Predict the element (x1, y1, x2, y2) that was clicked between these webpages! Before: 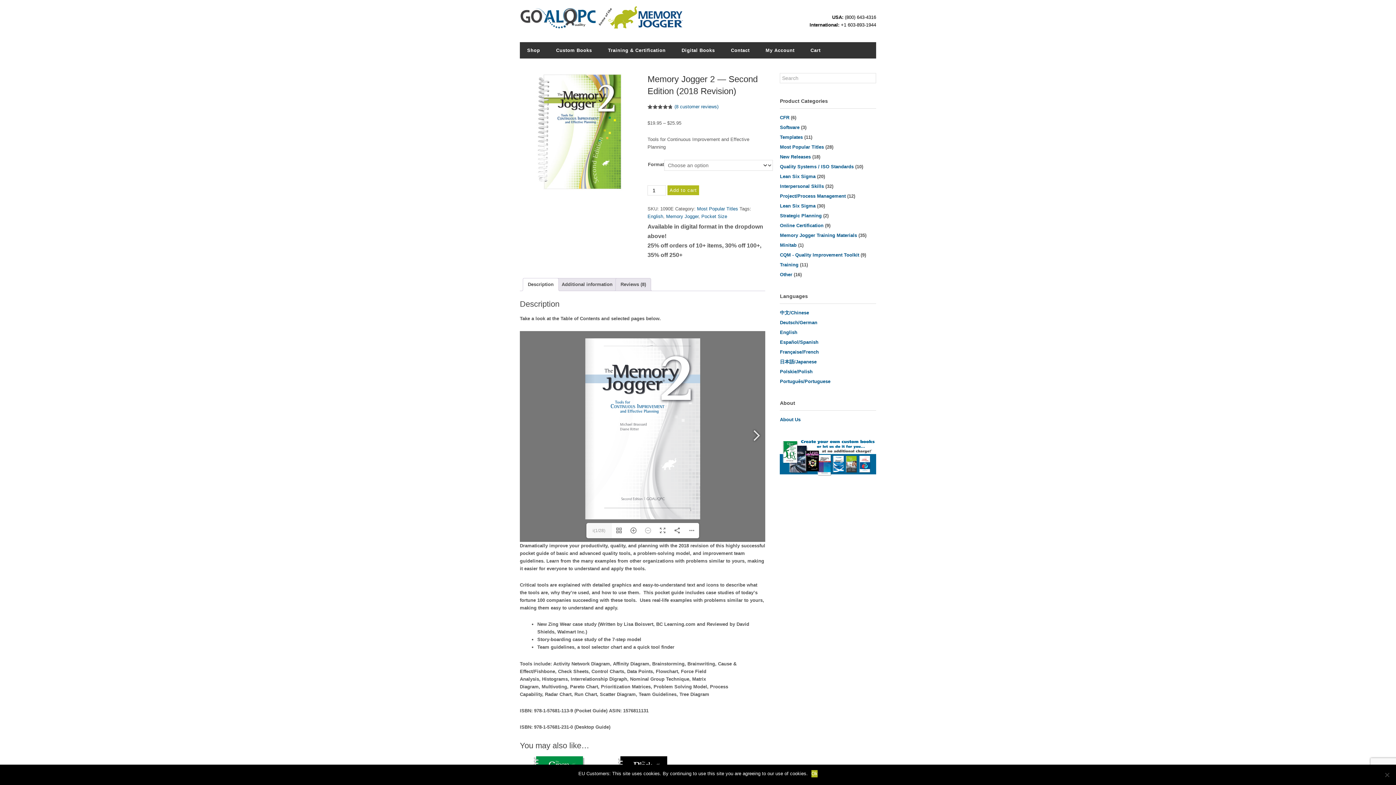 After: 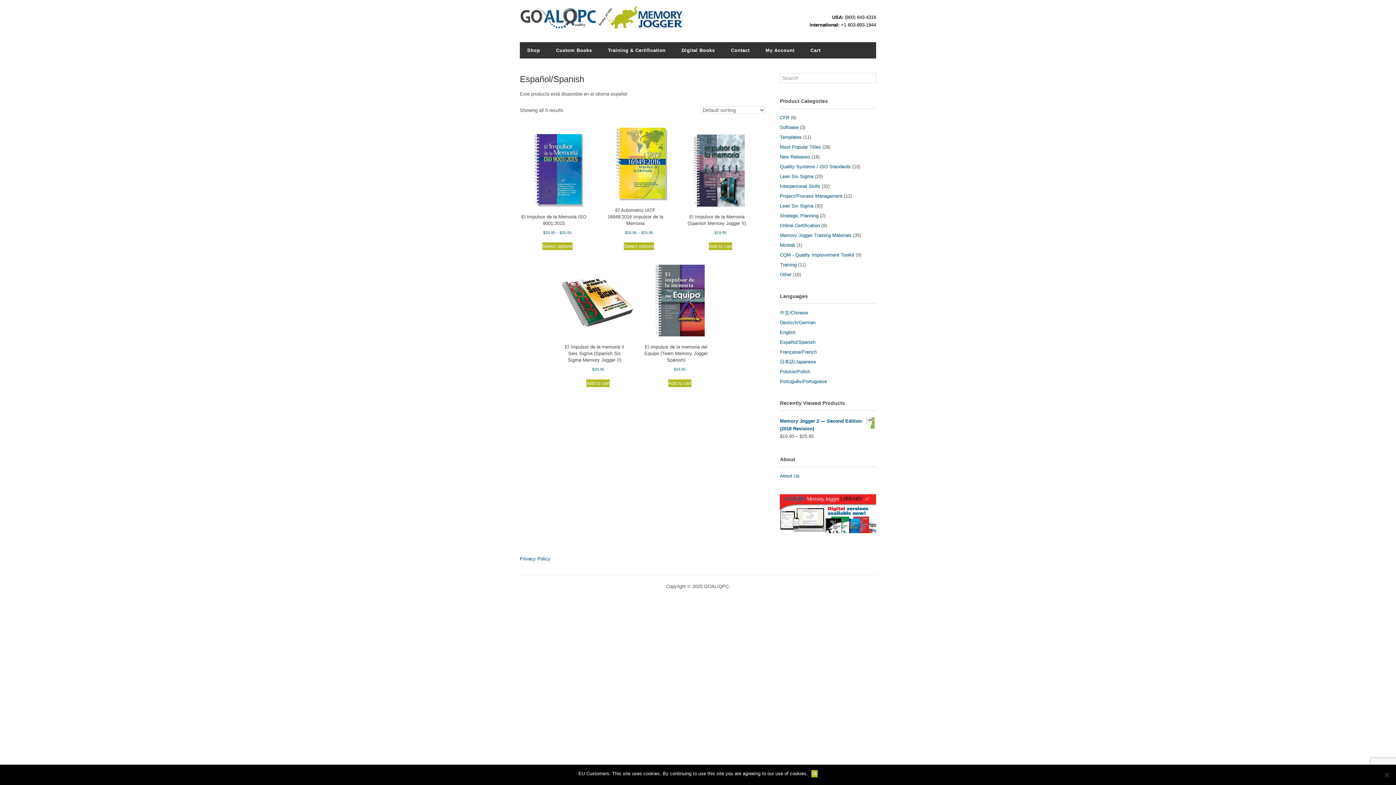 Action: bbox: (780, 339, 818, 344) label: Español/Spanish